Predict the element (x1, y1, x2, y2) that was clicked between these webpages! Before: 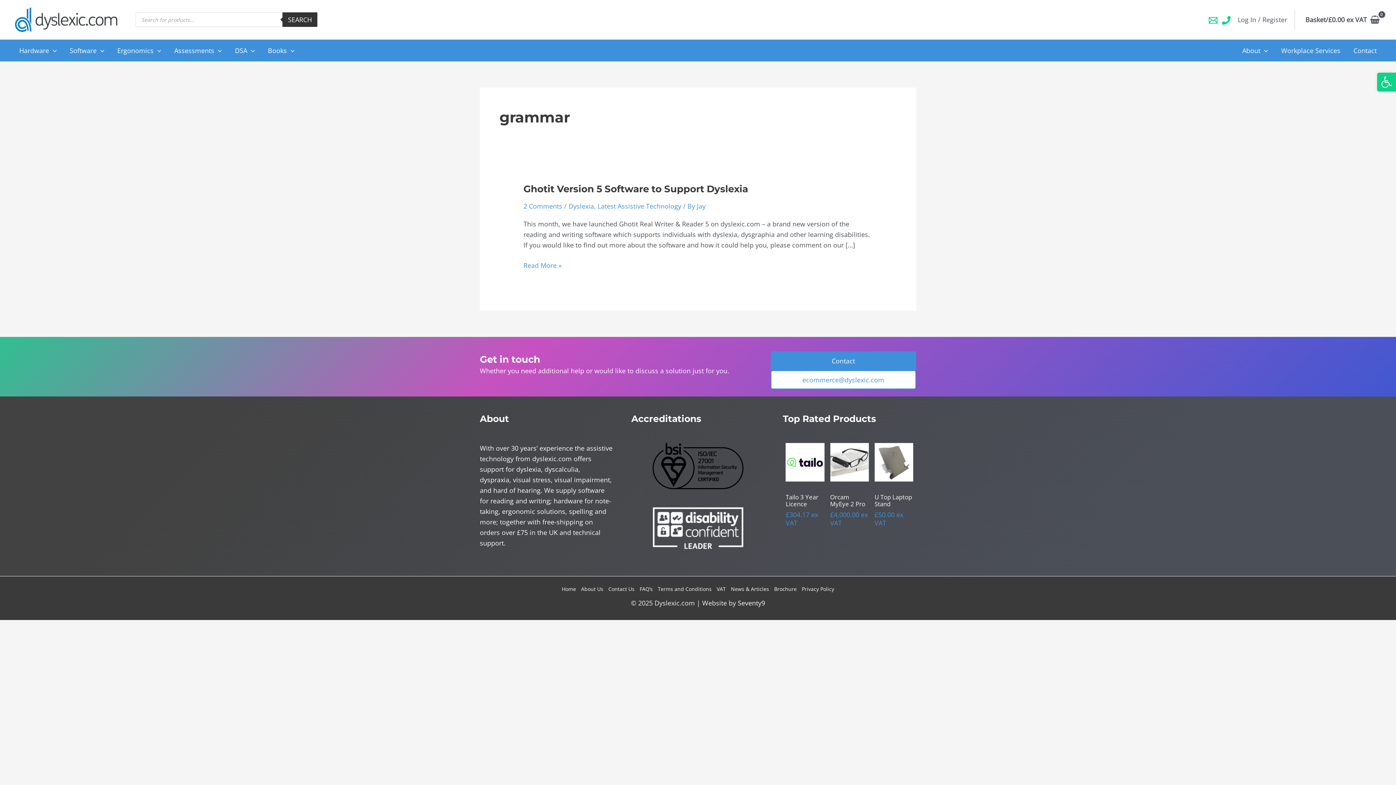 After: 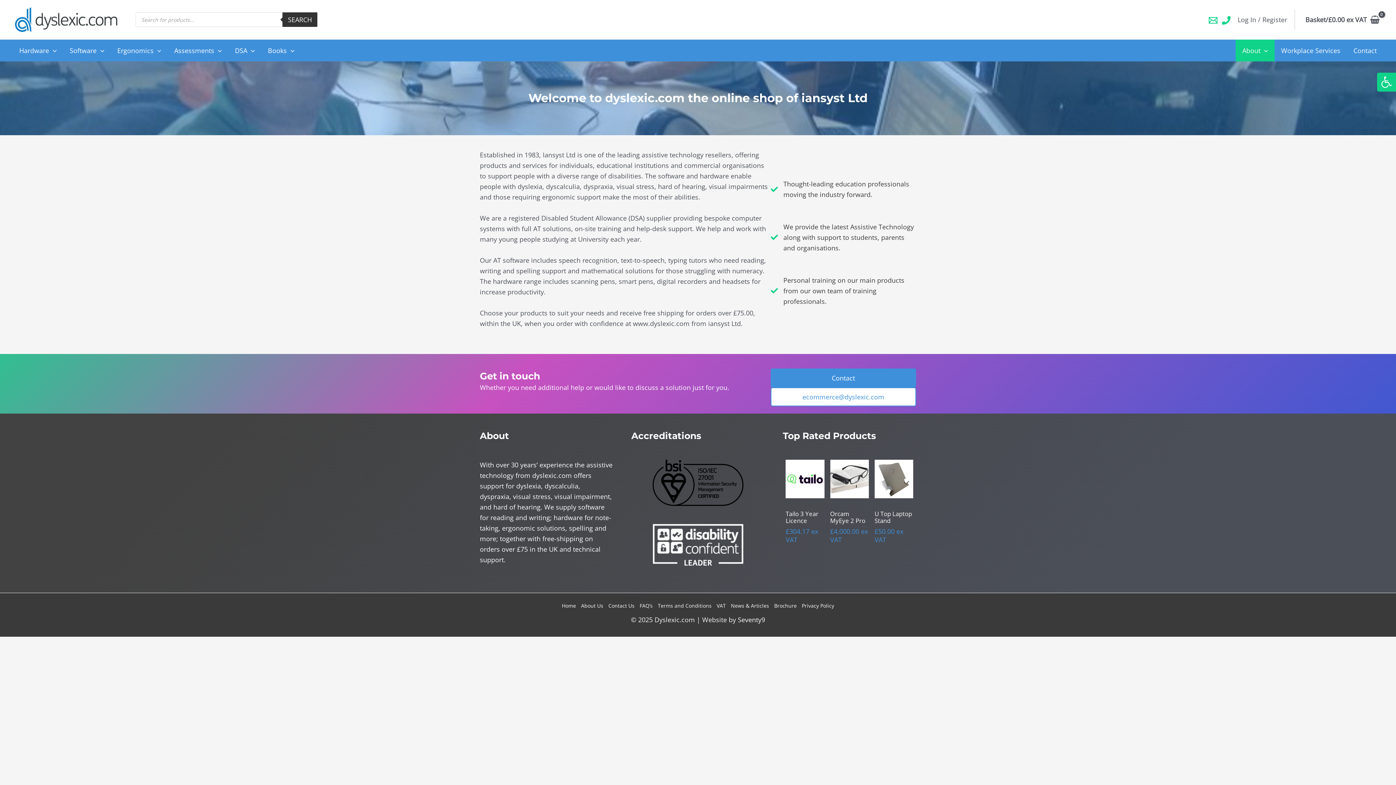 Action: bbox: (1236, 39, 1274, 61) label: About